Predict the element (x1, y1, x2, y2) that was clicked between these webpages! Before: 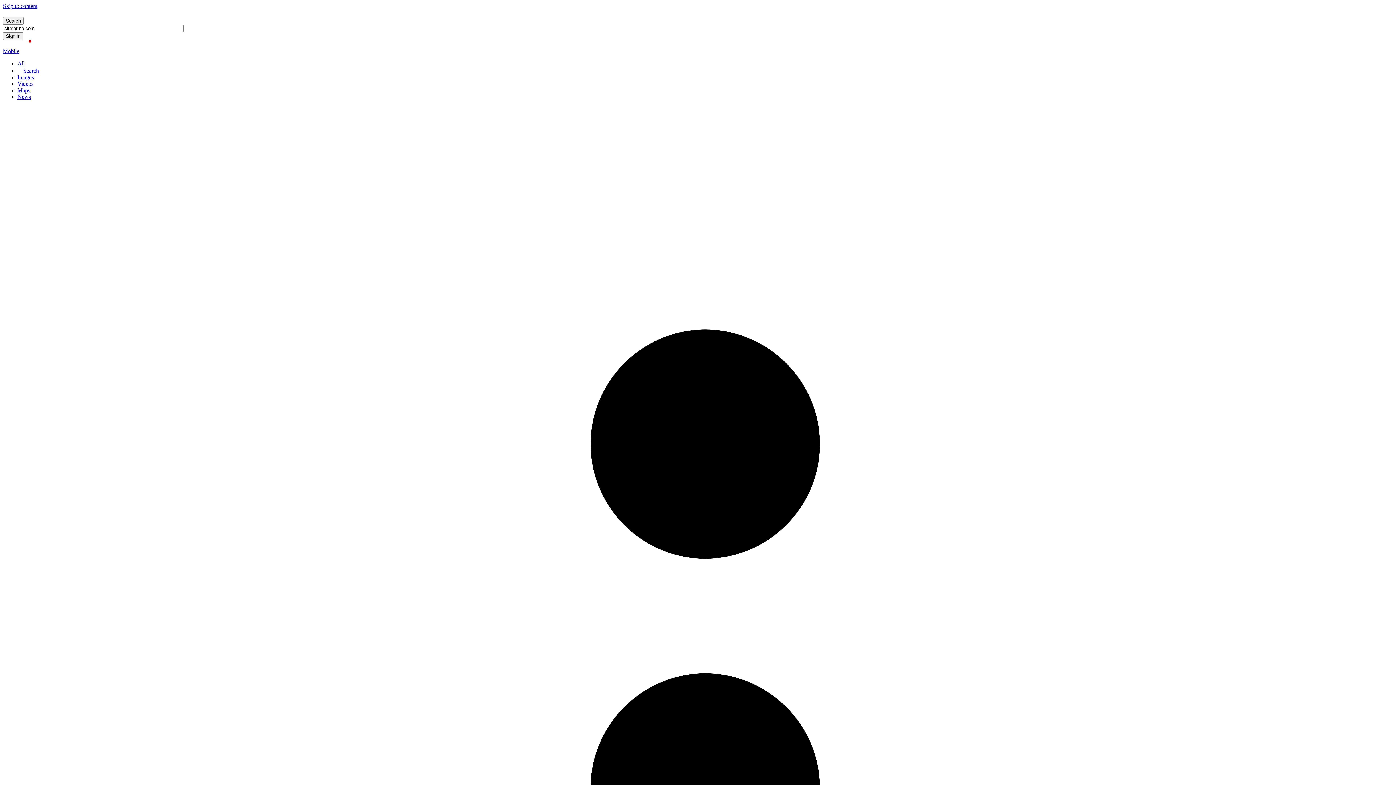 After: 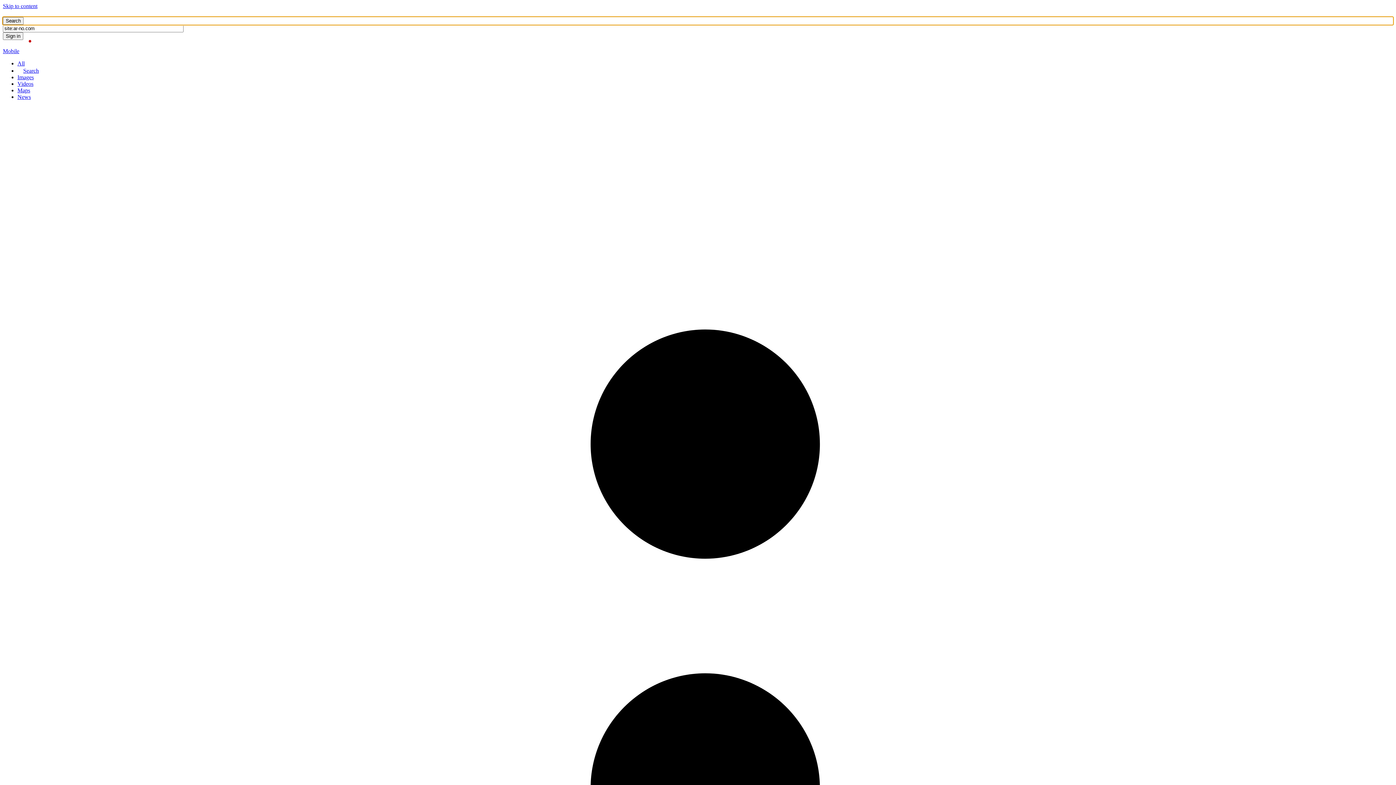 Action: label: Search button bbox: (2, 17, 1393, 24)